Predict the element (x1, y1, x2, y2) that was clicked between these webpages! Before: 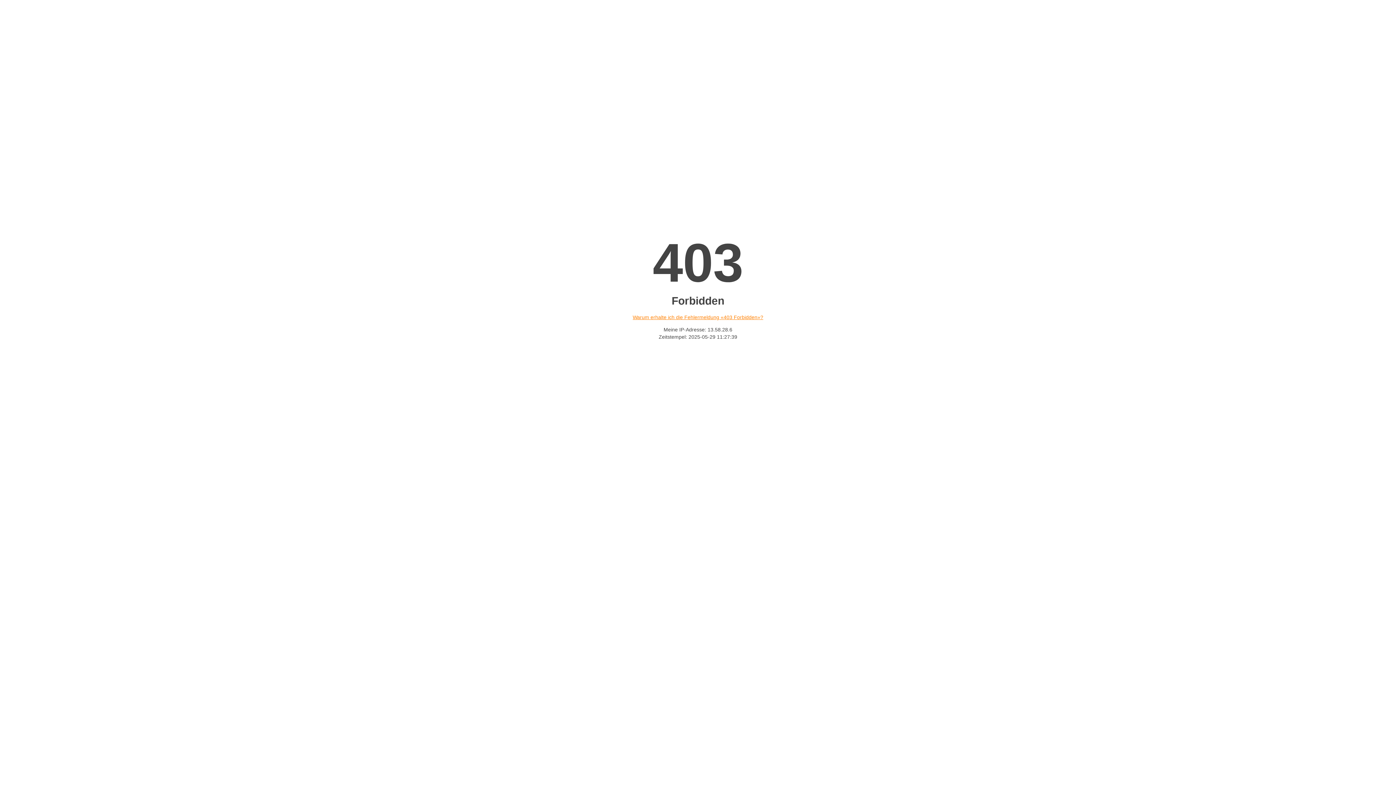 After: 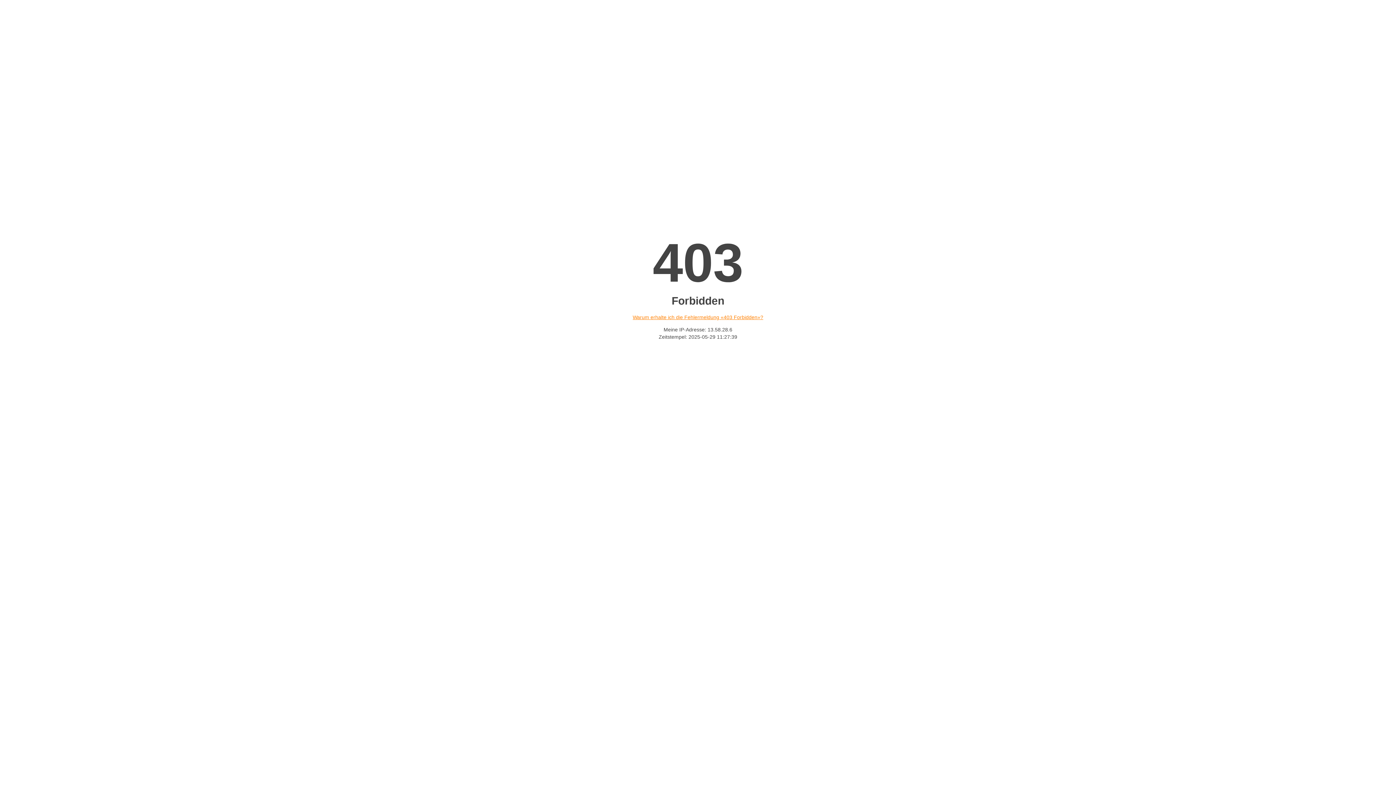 Action: bbox: (632, 314, 763, 320) label: Warum erhalte ich die Fehlermeldung «403 Forbidden»?